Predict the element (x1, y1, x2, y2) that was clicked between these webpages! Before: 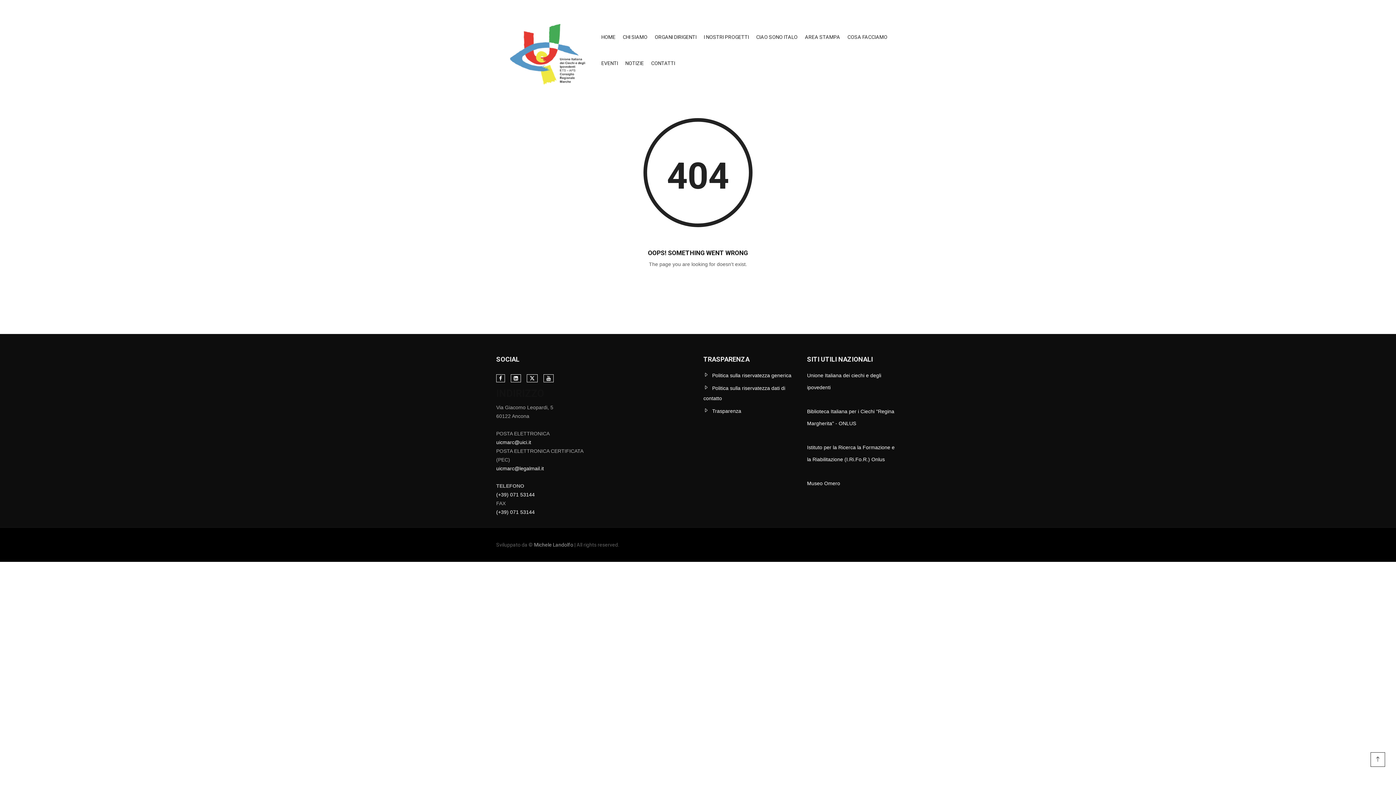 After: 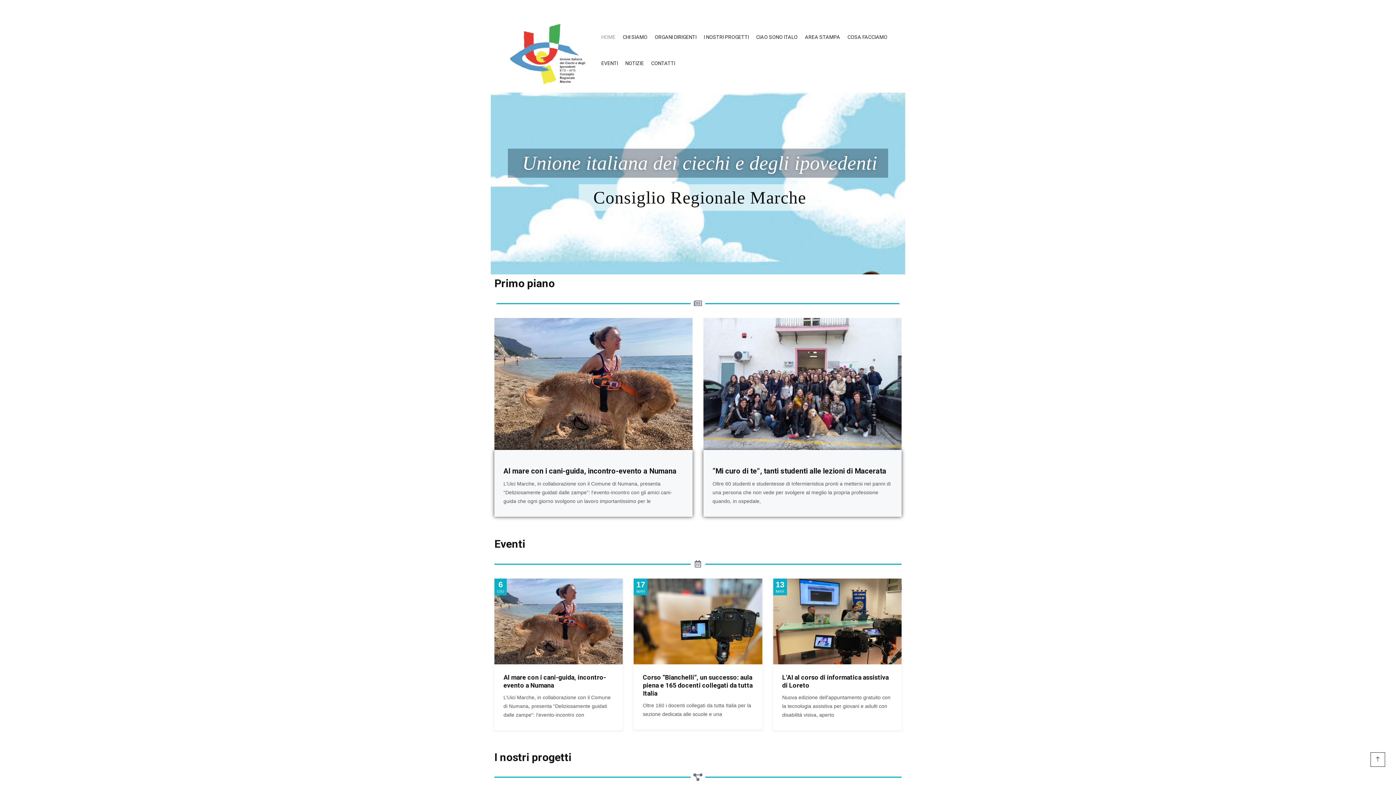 Action: bbox: (597, 23, 619, 50) label: HOME